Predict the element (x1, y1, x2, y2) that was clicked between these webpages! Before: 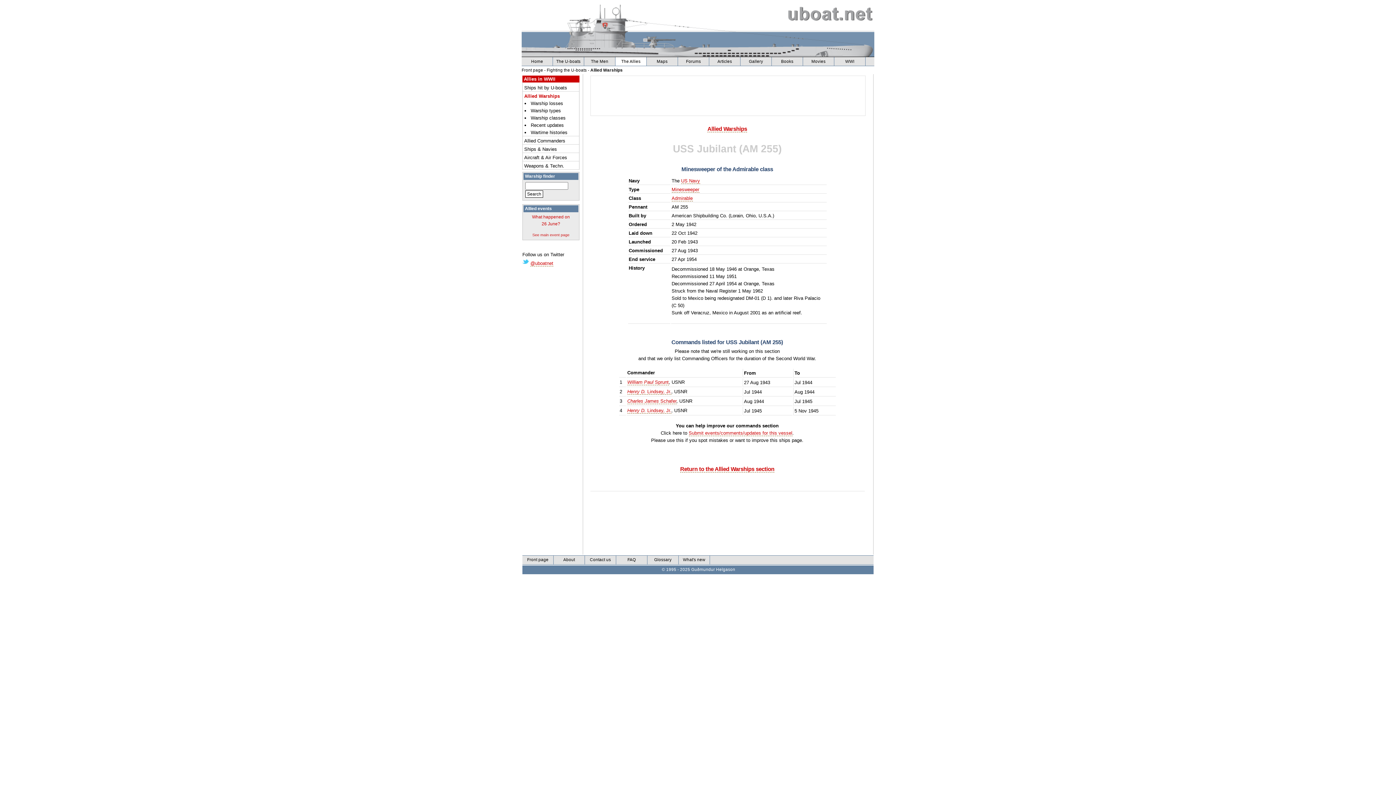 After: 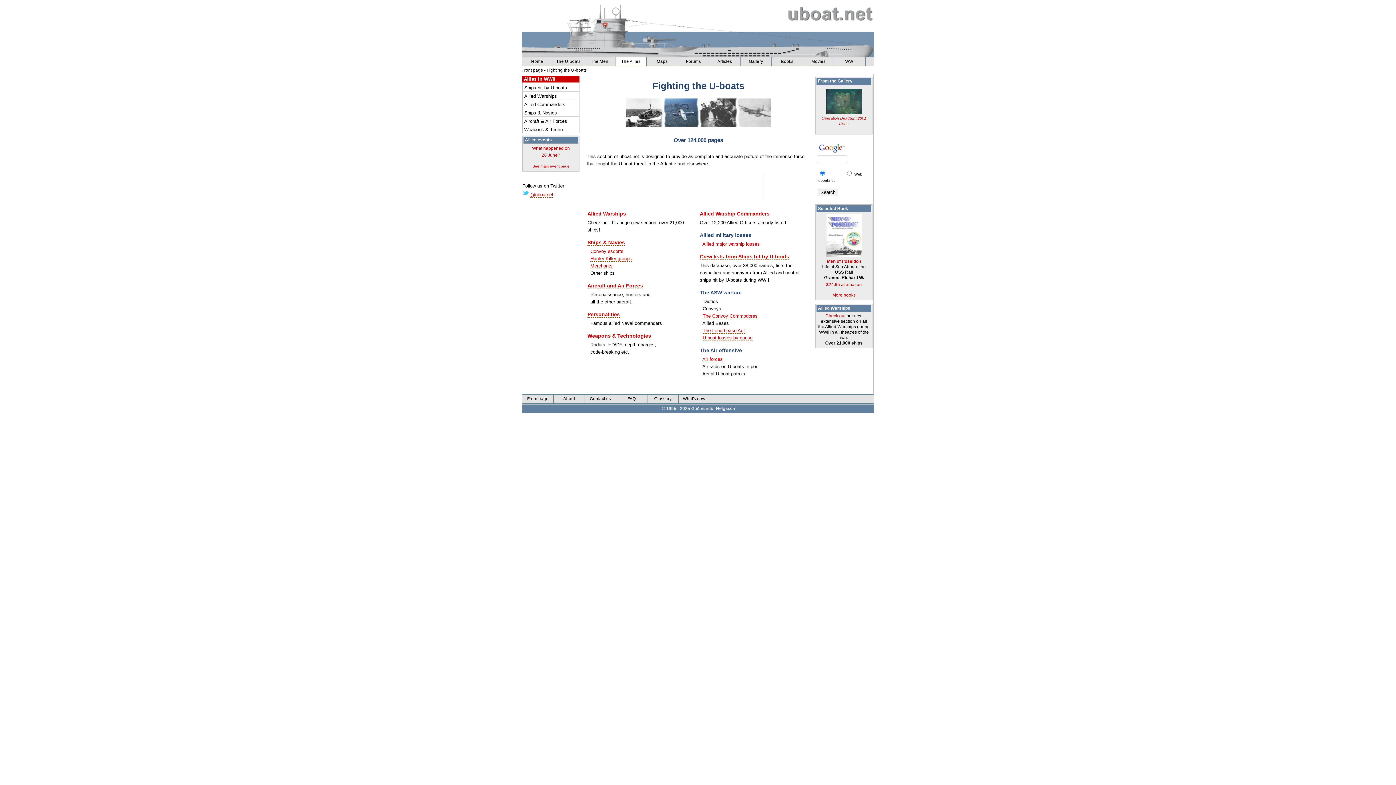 Action: bbox: (524, 76, 555, 81) label: Allies in WWII